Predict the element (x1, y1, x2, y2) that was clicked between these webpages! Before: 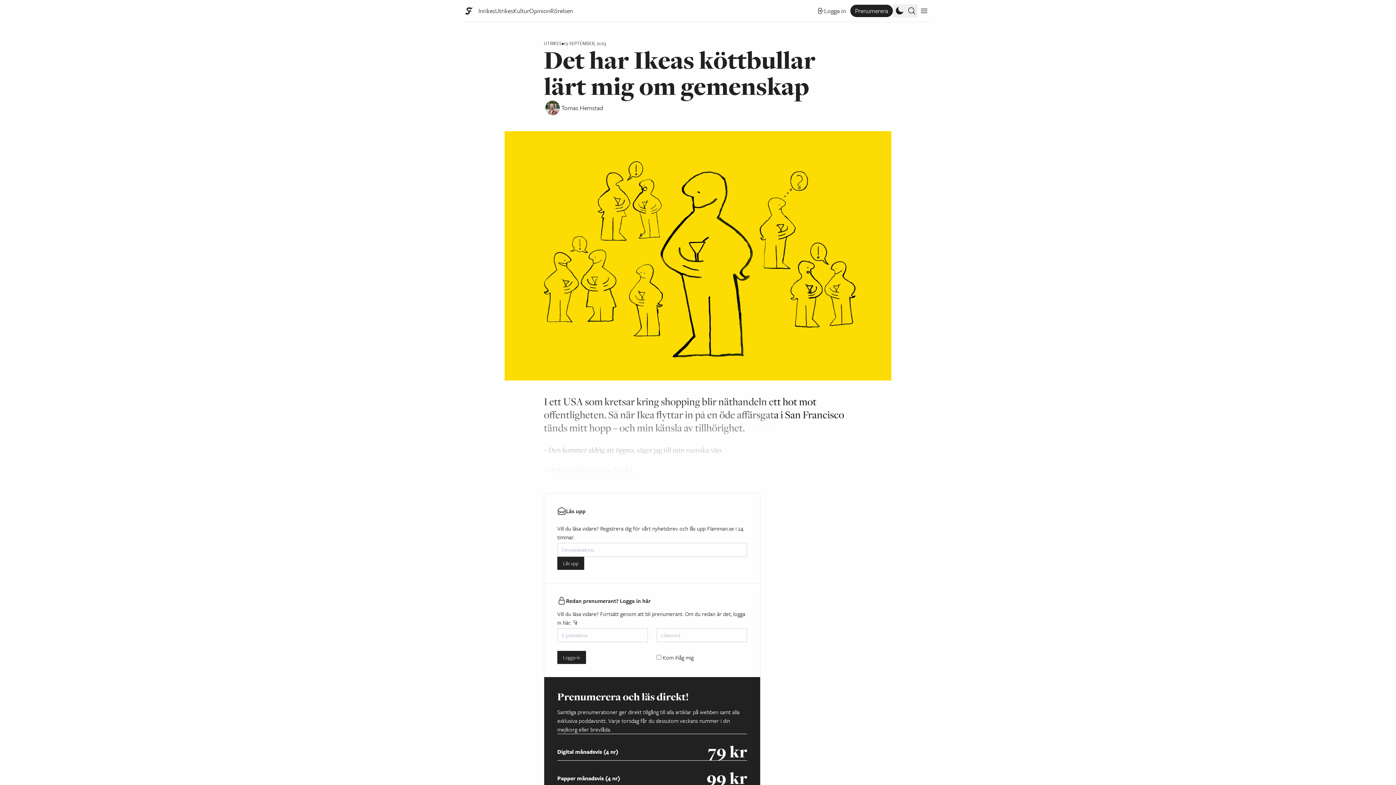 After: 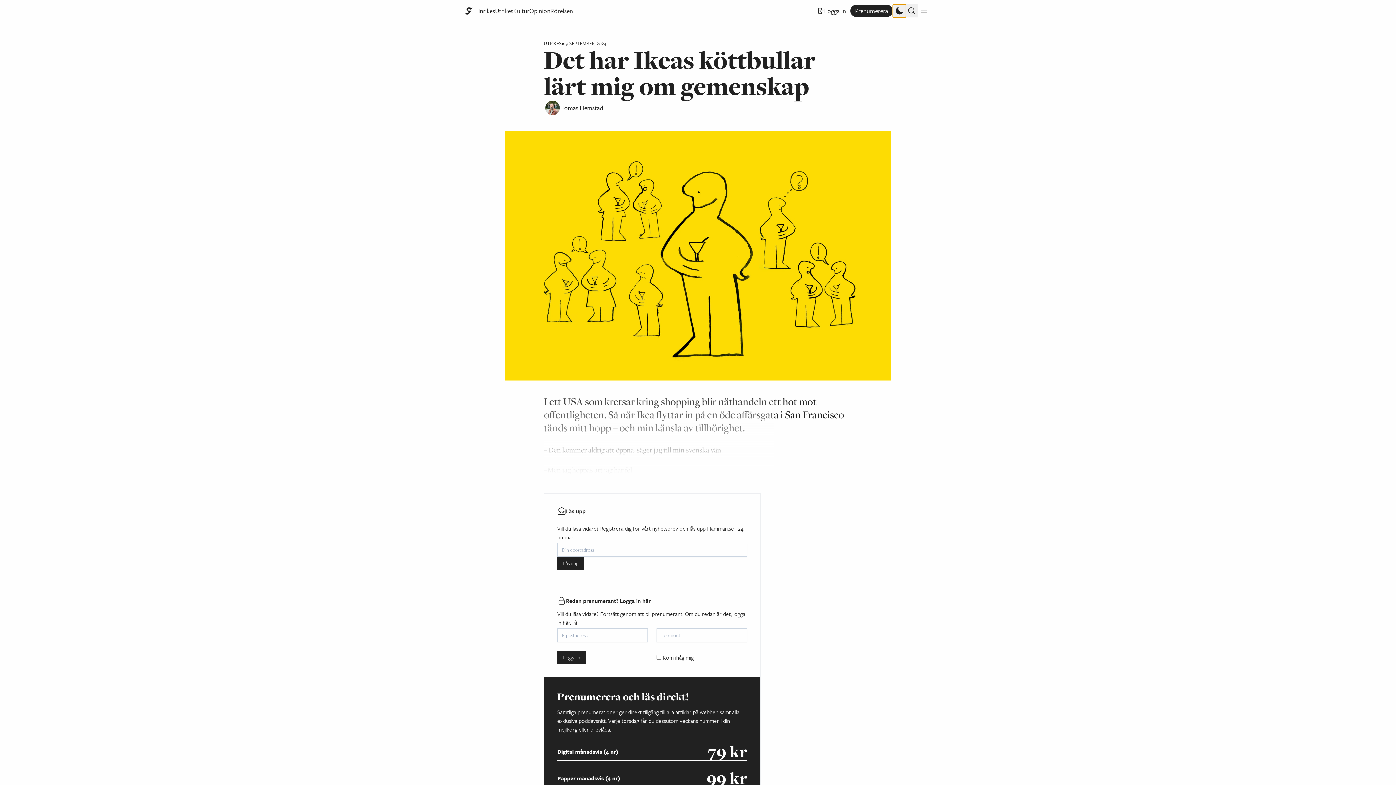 Action: bbox: (893, 4, 906, 17)